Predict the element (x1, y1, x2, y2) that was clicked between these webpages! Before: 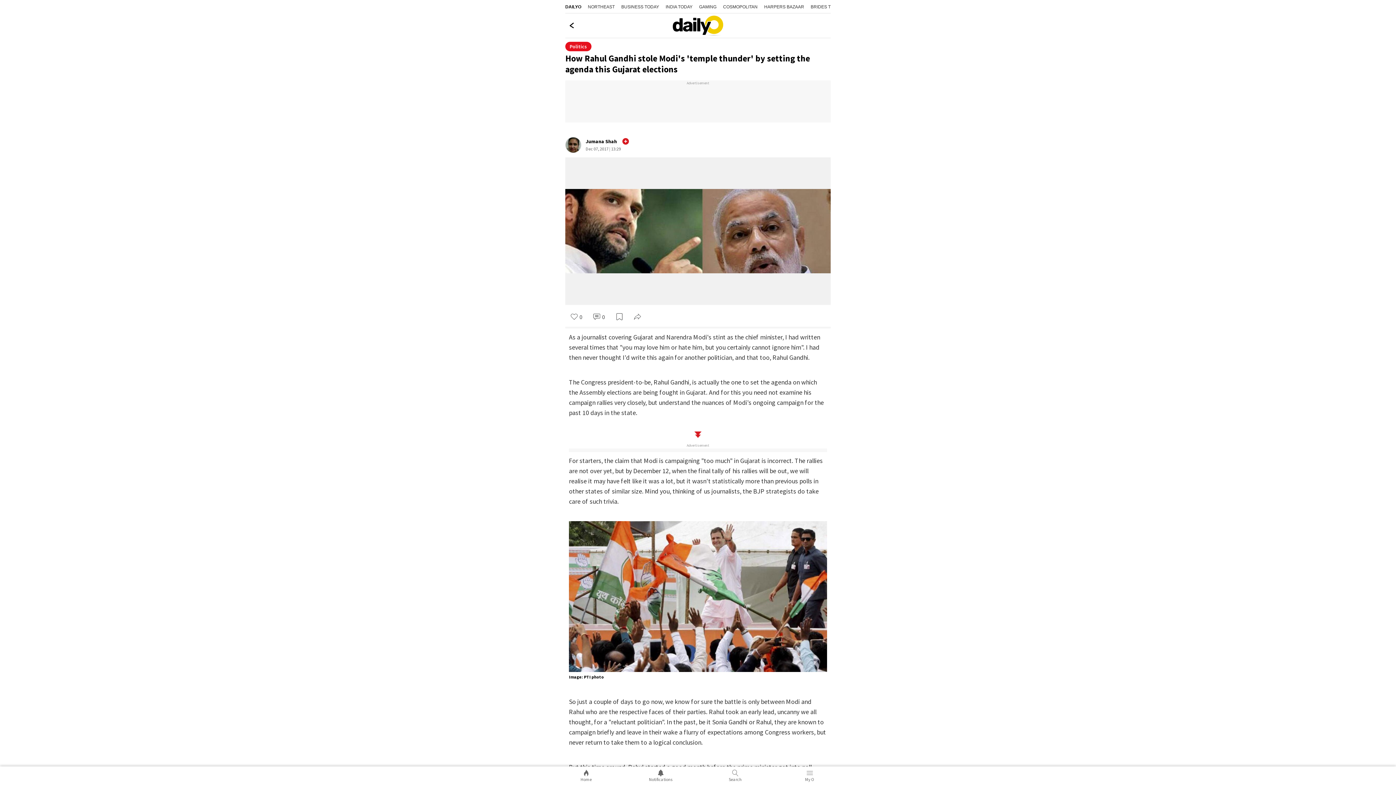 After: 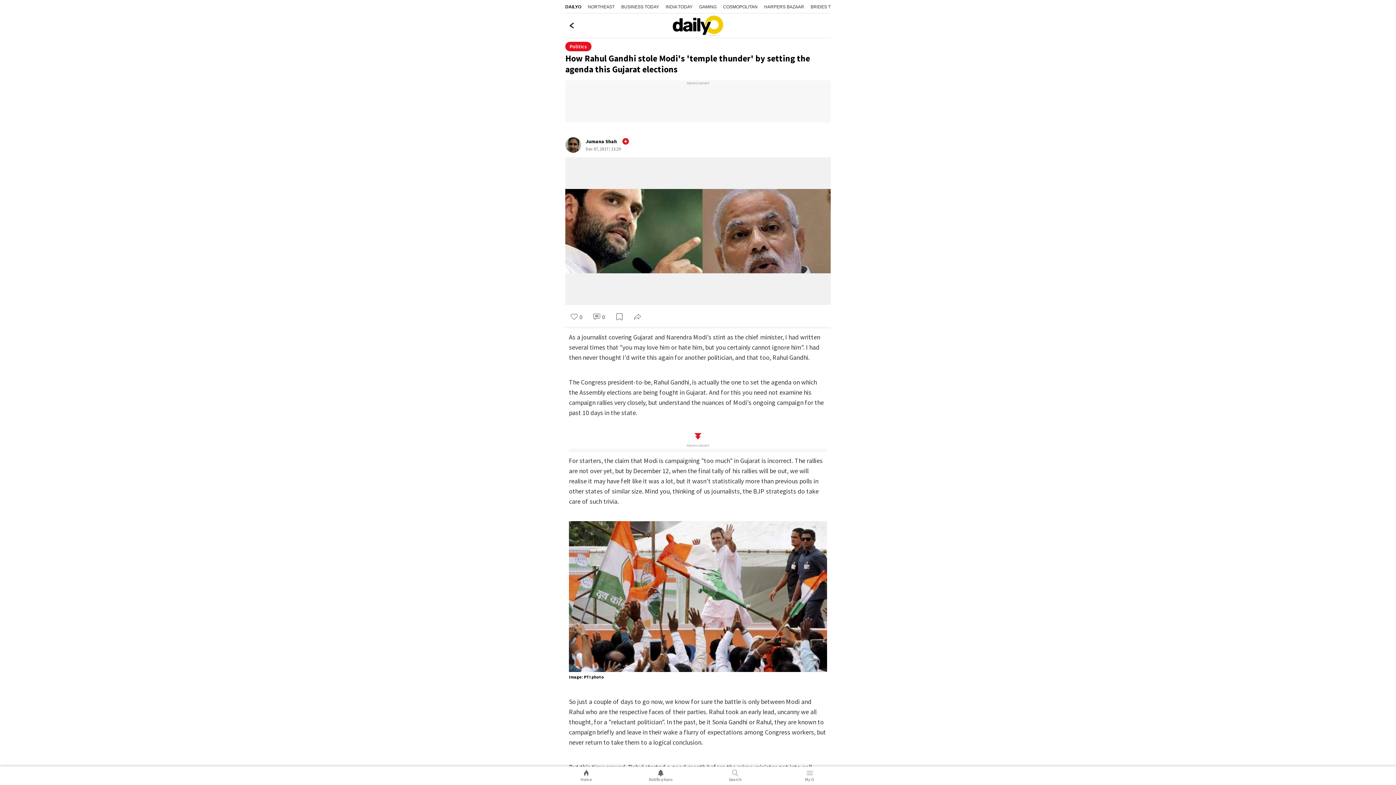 Action: bbox: (665, 4, 692, 9) label: India Today